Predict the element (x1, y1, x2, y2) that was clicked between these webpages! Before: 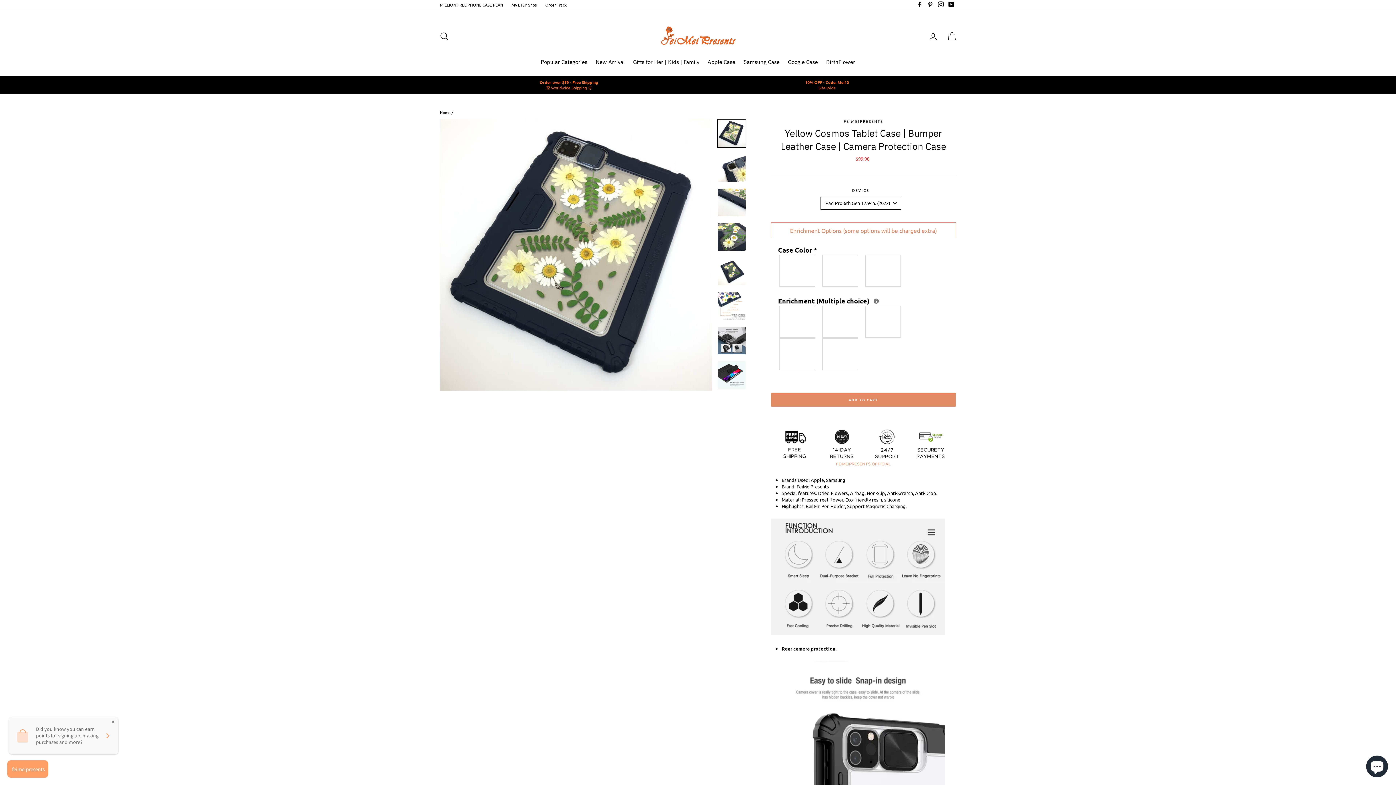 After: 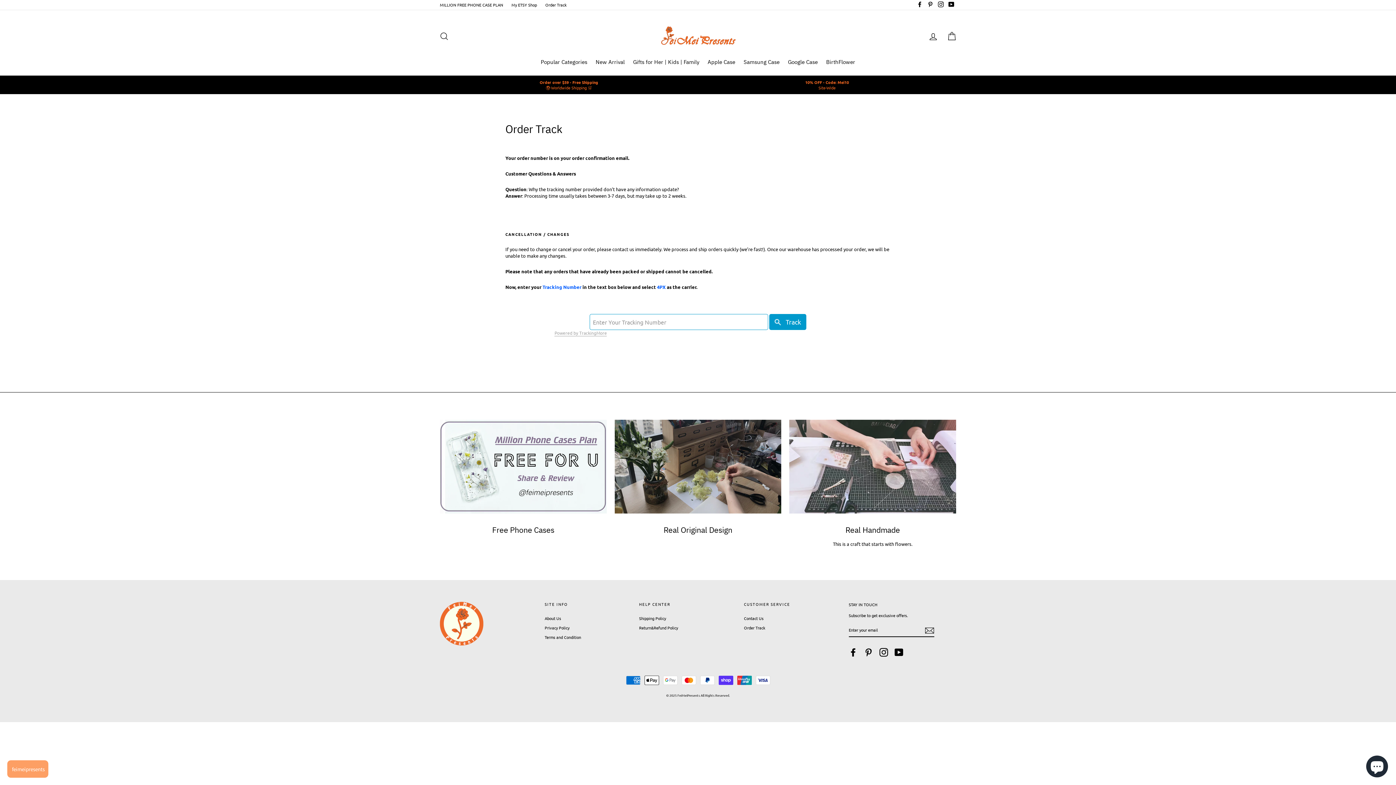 Action: bbox: (541, 0, 570, 9) label: Order Track